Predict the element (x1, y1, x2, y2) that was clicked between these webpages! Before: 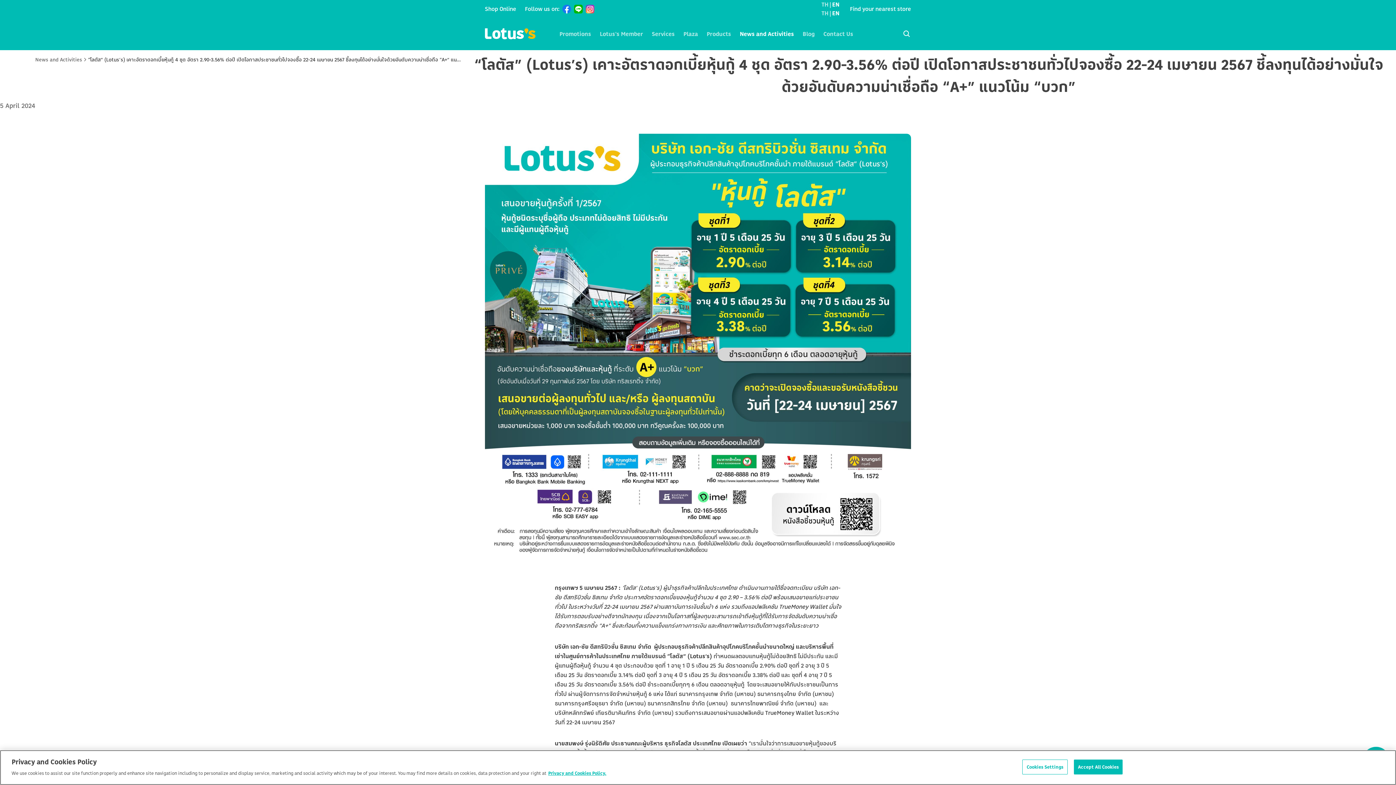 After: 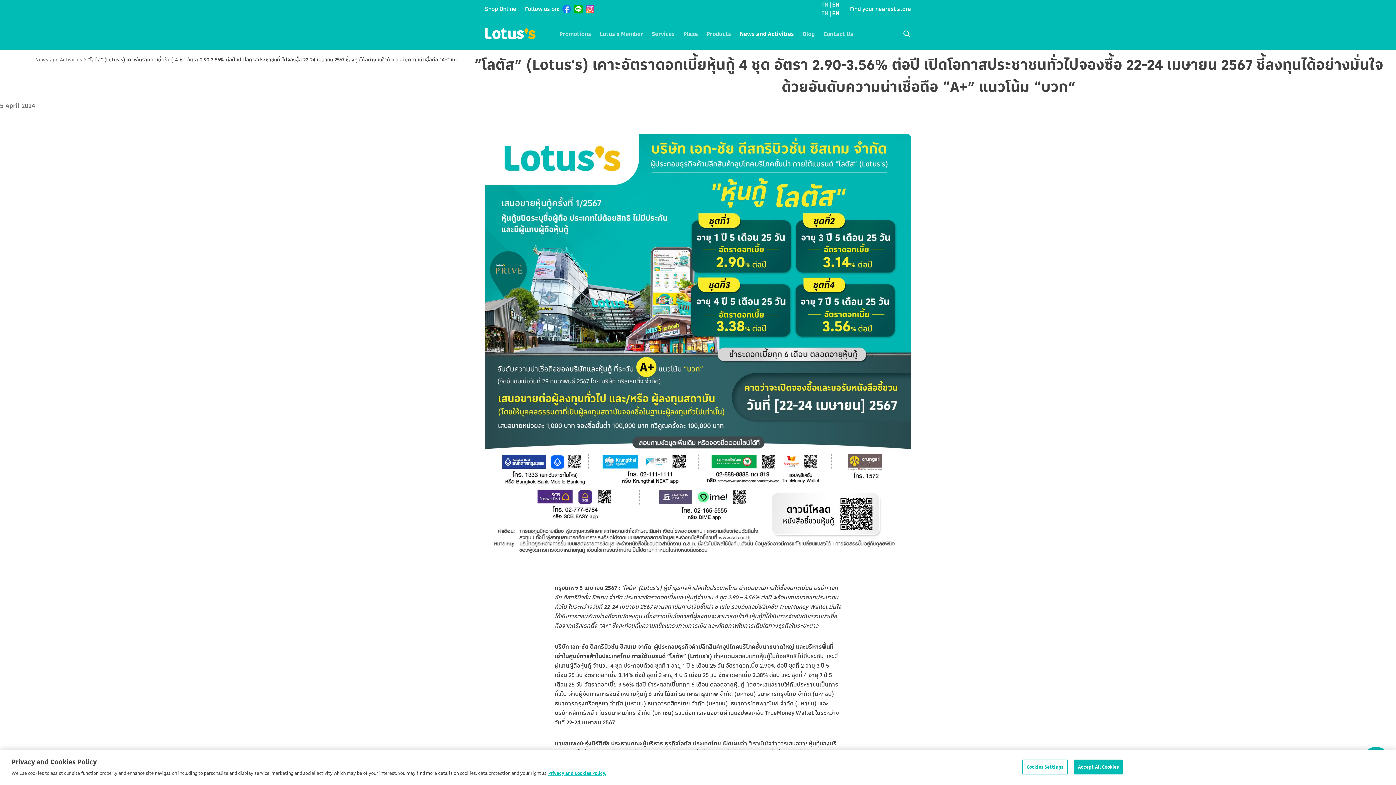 Action: label: Shop Online bbox: (485, 4, 516, 13)